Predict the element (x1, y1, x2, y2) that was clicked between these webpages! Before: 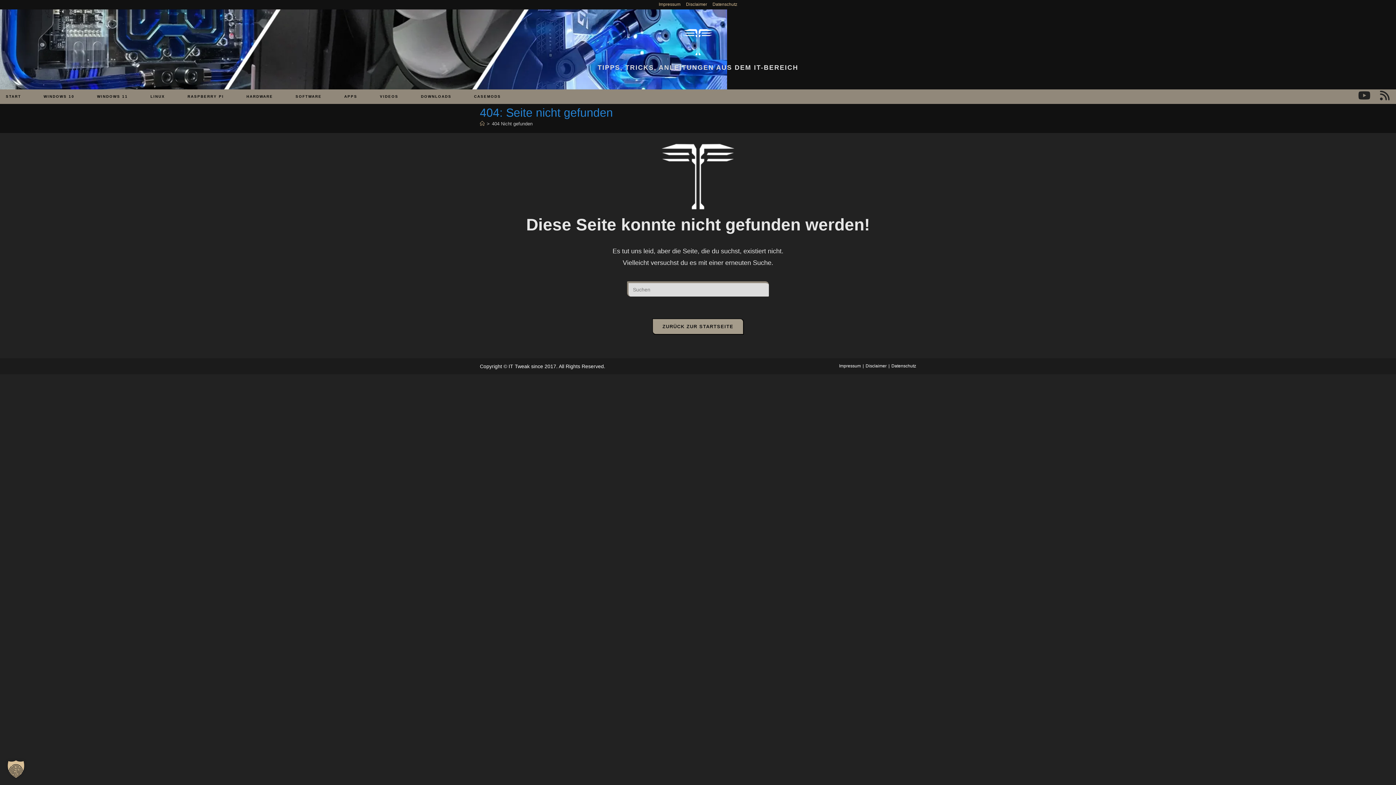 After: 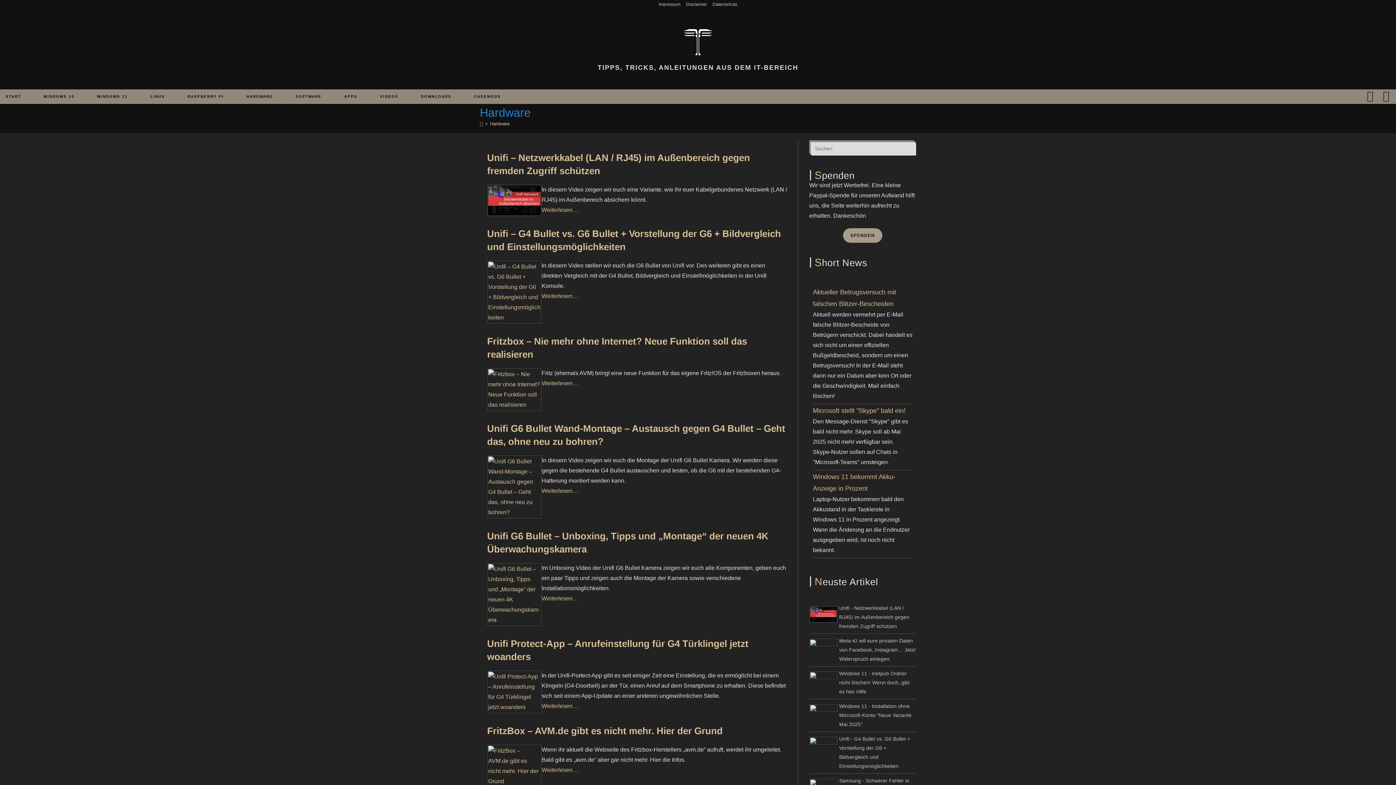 Action: bbox: (235, 89, 284, 104) label: HARDWARE